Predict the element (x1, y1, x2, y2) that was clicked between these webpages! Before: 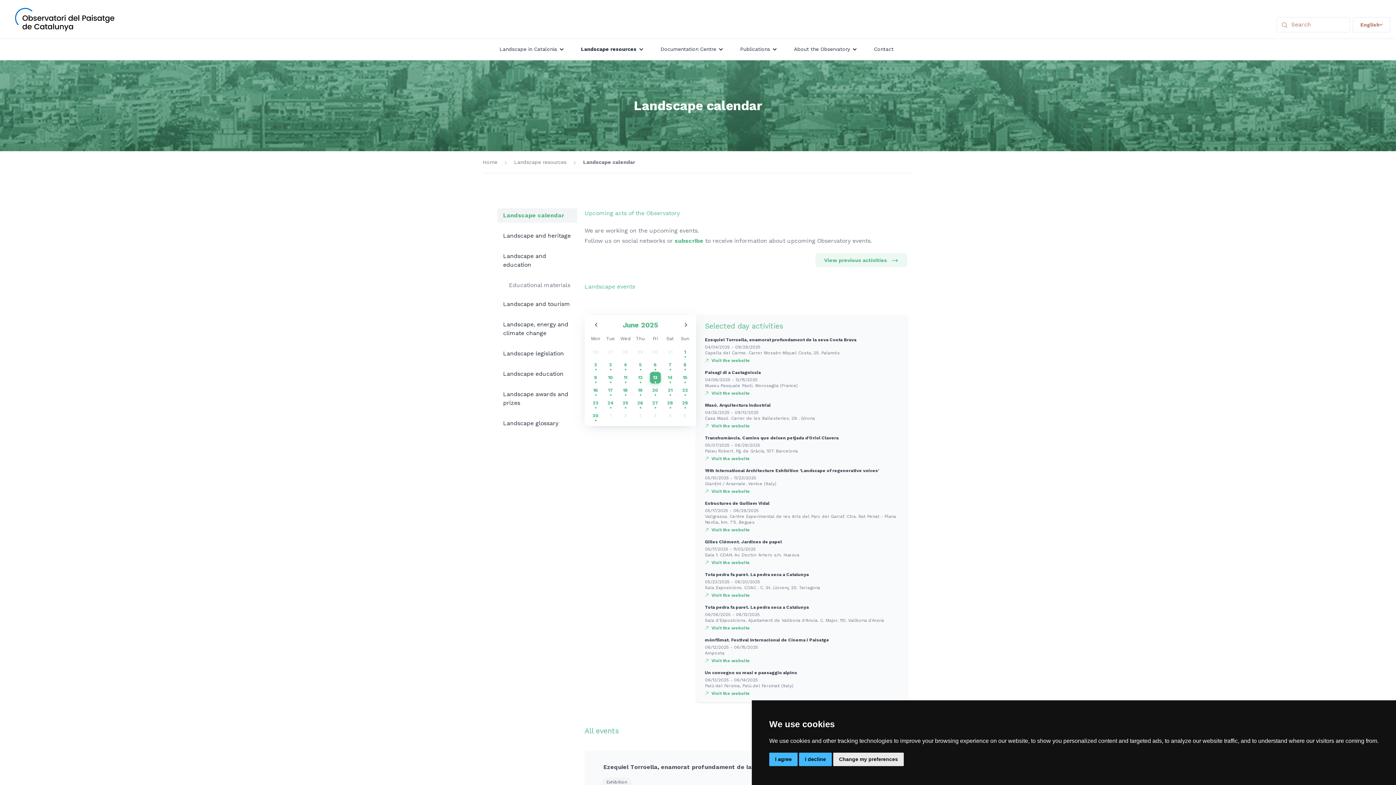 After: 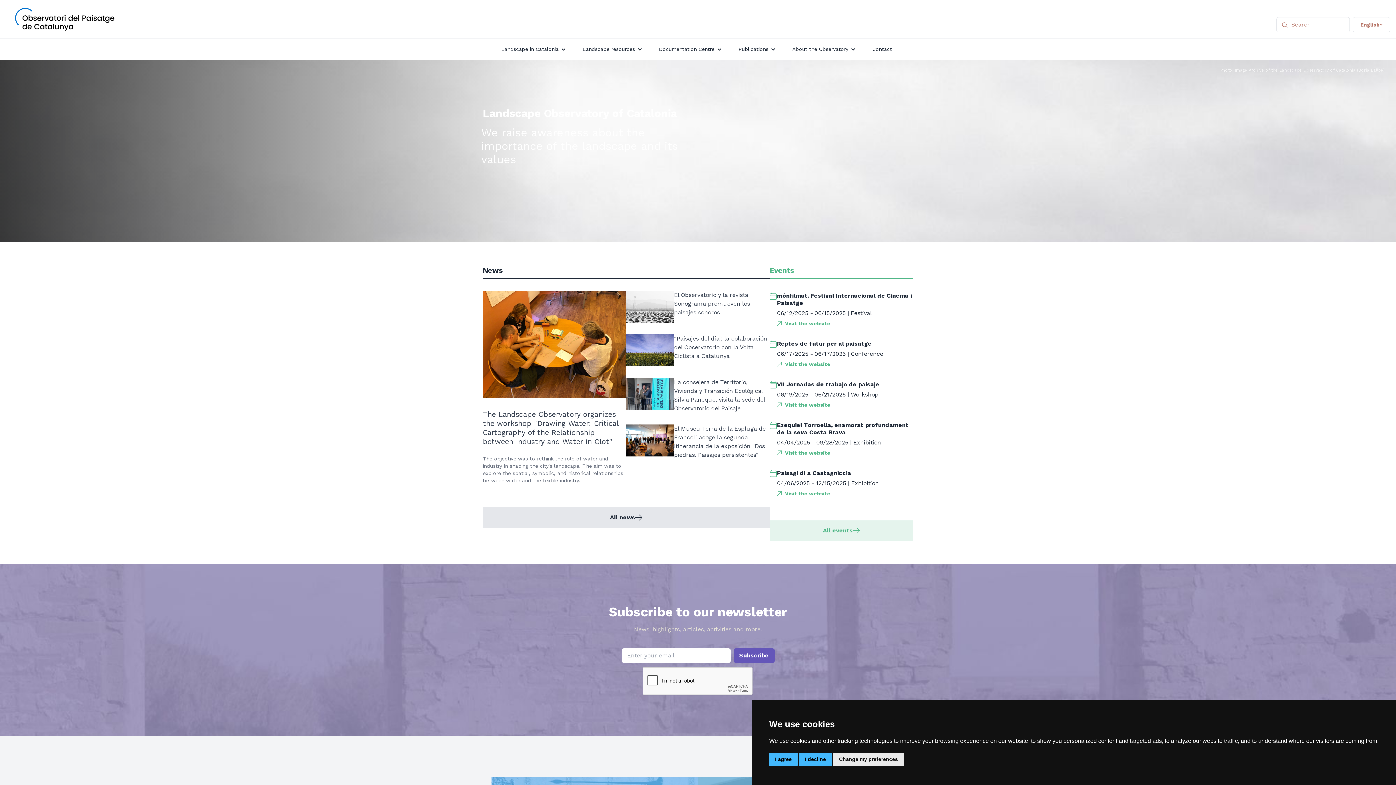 Action: bbox: (482, 151, 497, 173) label: Home